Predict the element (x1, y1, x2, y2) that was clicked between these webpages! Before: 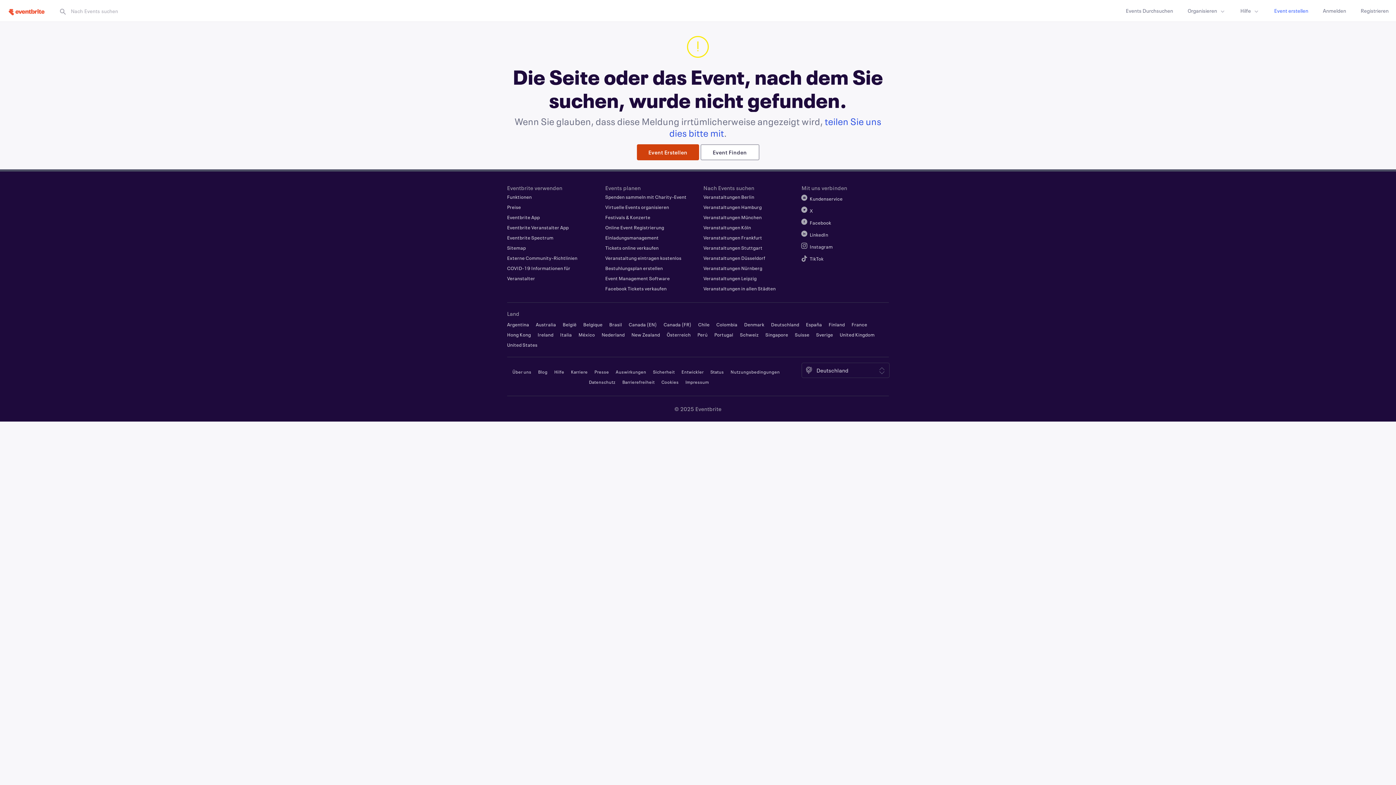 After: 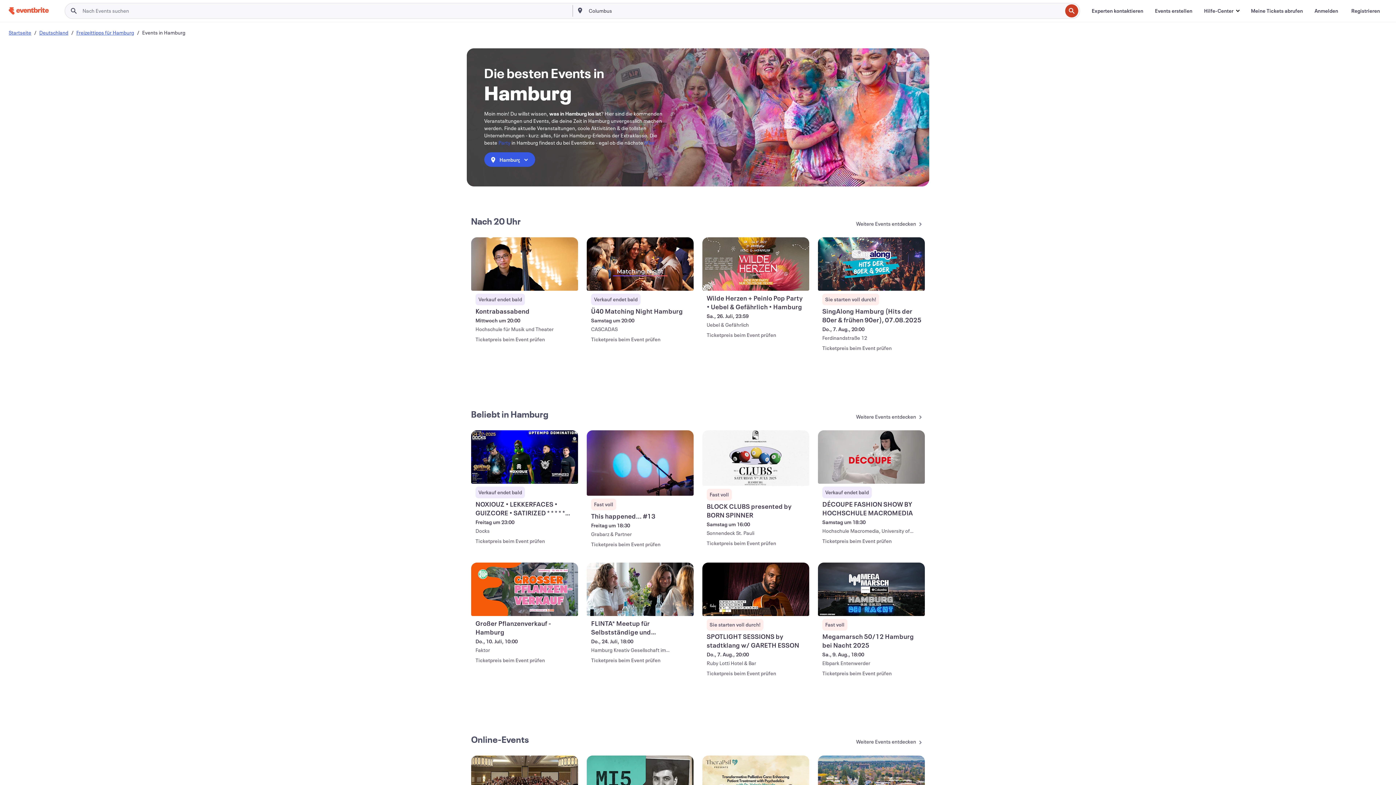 Action: bbox: (703, 204, 762, 210) label: Veranstaltungen Hamburg